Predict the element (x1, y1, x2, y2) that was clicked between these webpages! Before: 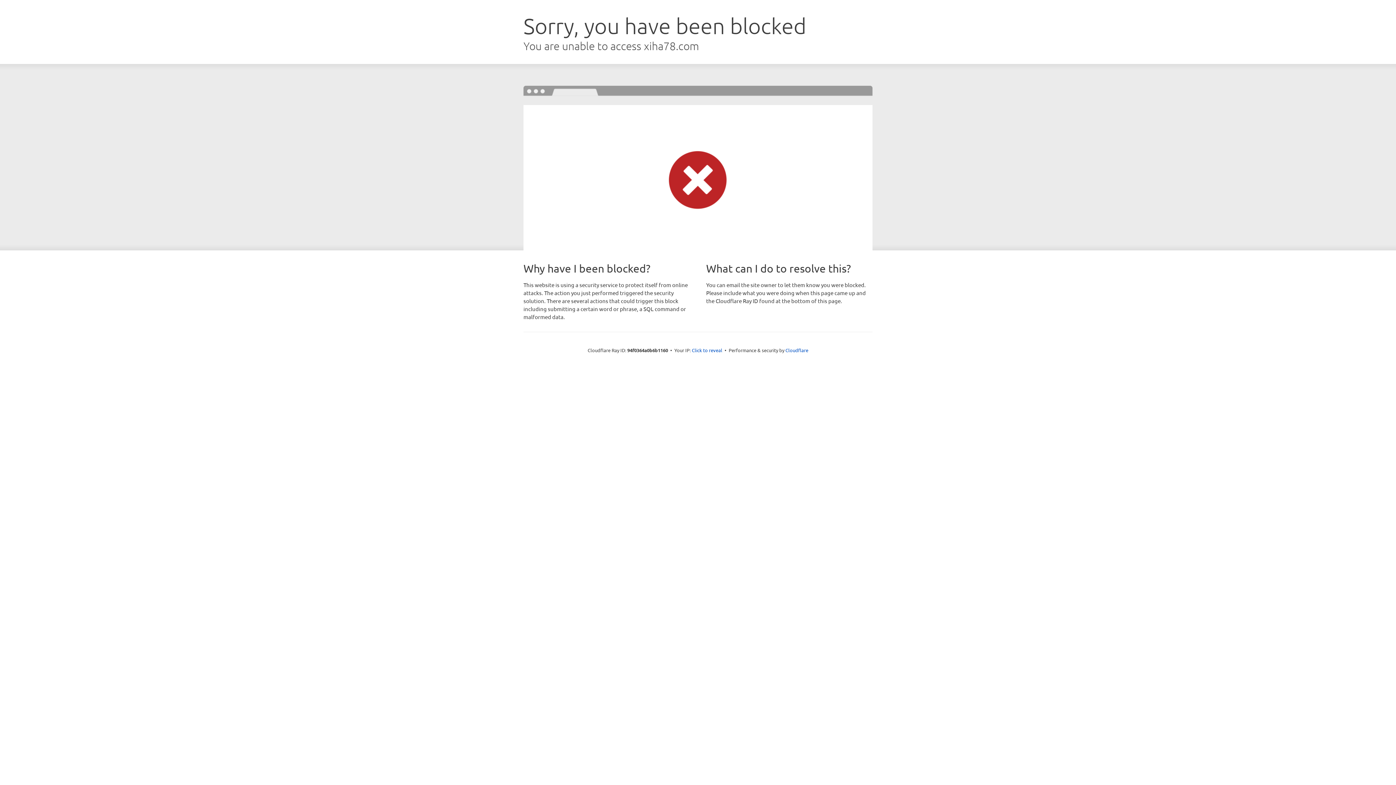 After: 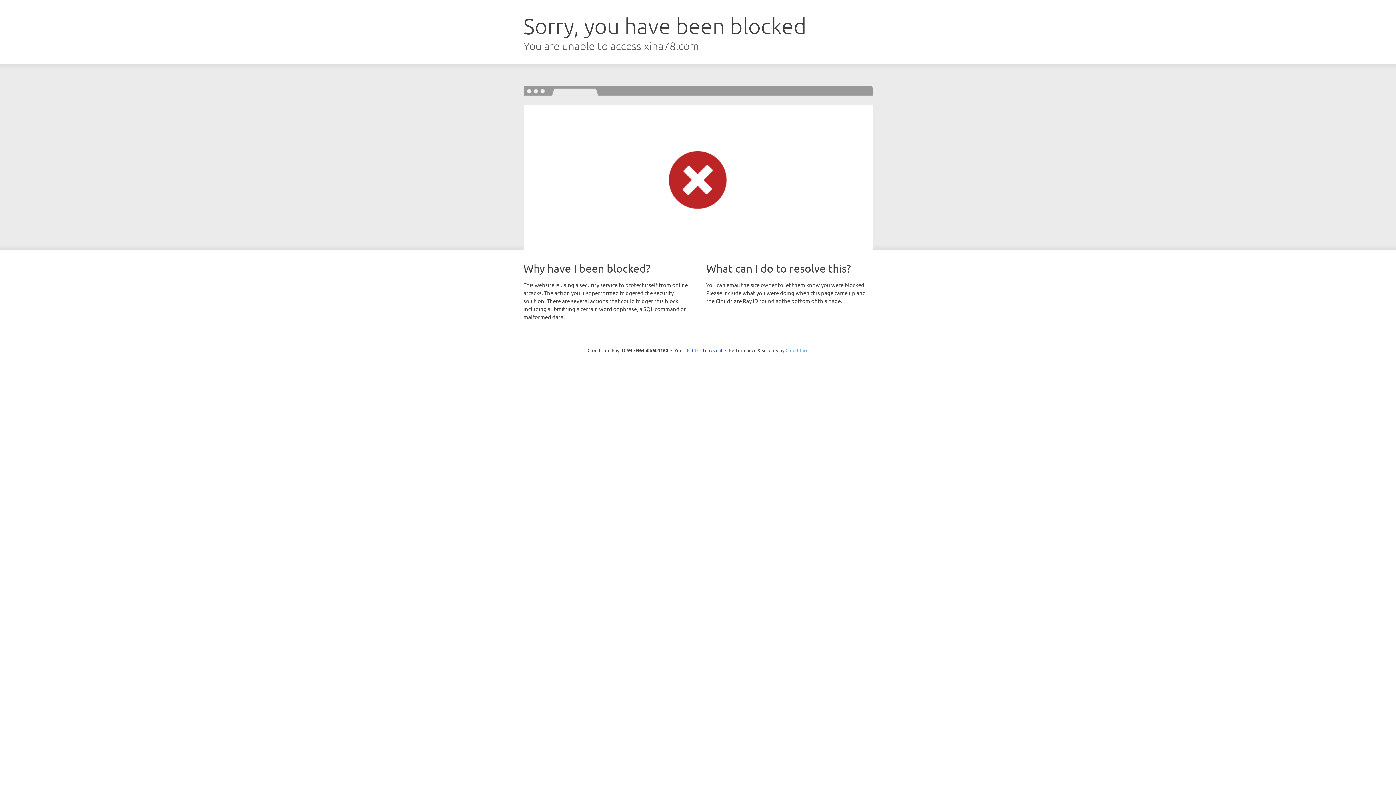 Action: bbox: (785, 347, 808, 353) label: Cloudflare